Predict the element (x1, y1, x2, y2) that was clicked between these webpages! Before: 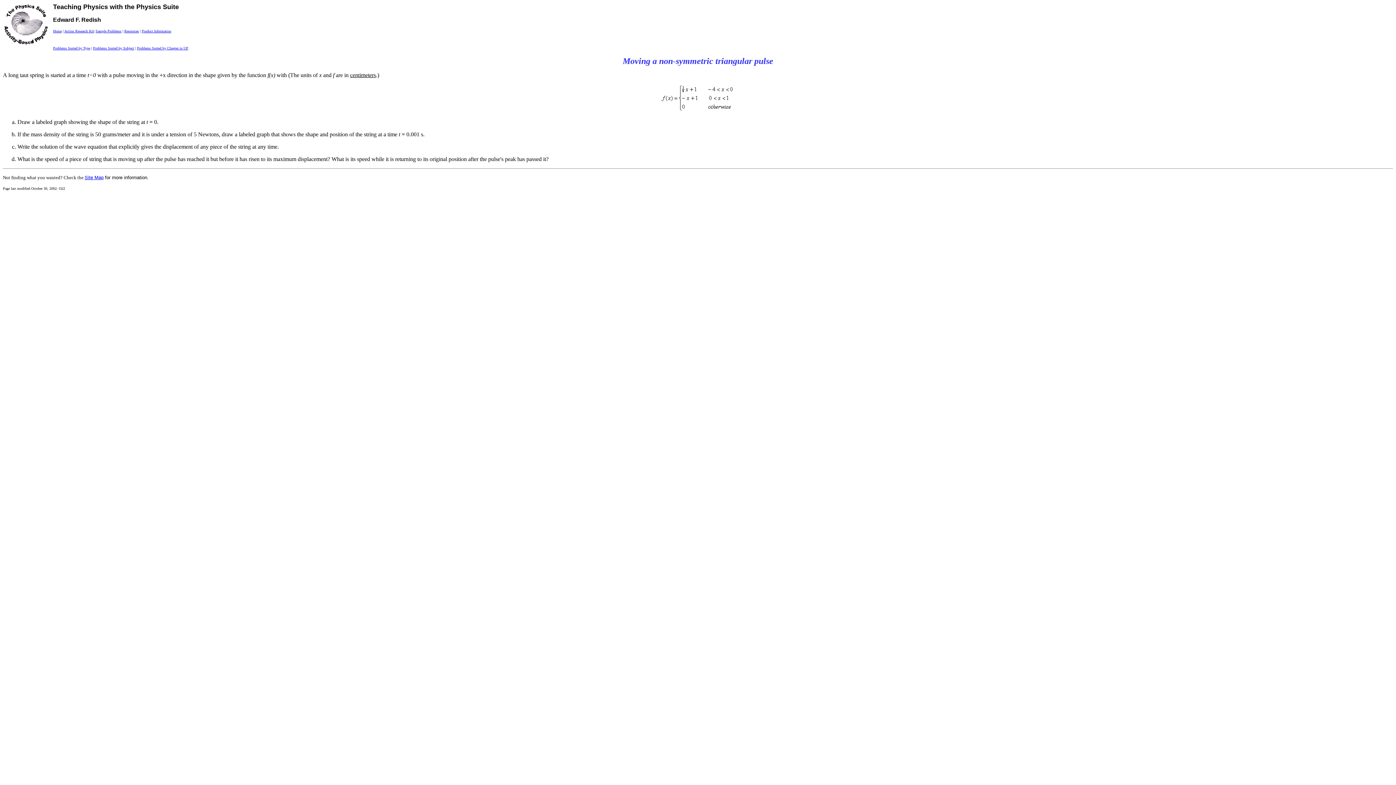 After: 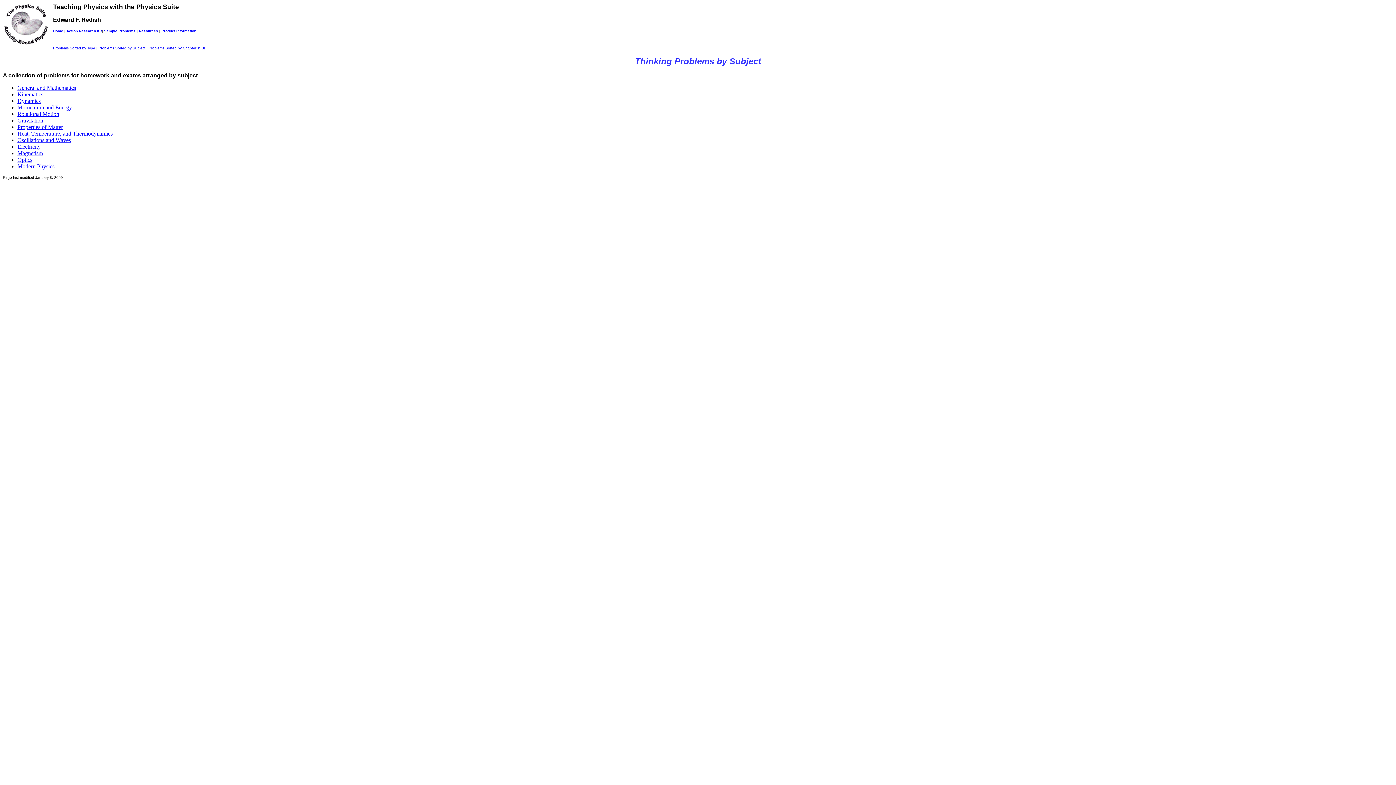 Action: bbox: (93, 46, 134, 50) label: Problems Sorted by Subject